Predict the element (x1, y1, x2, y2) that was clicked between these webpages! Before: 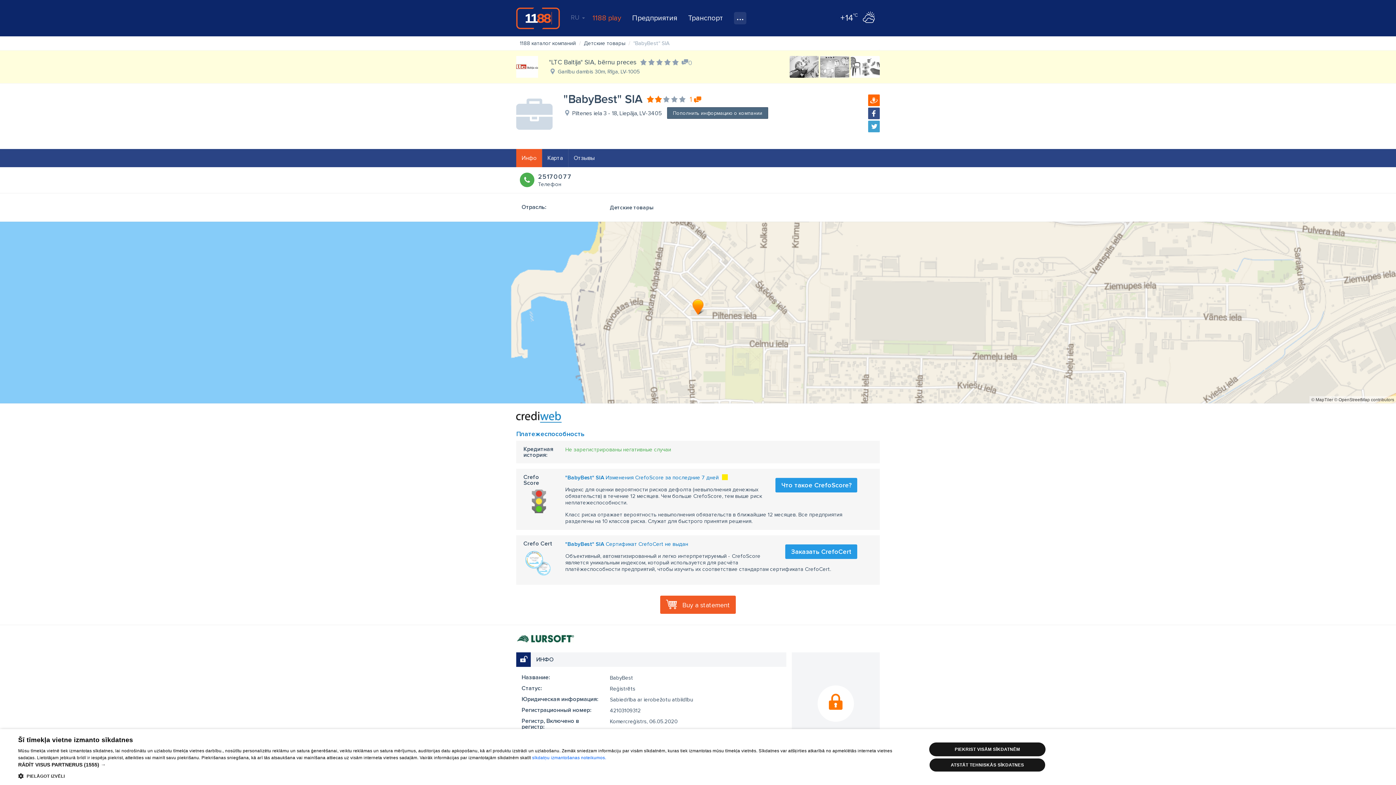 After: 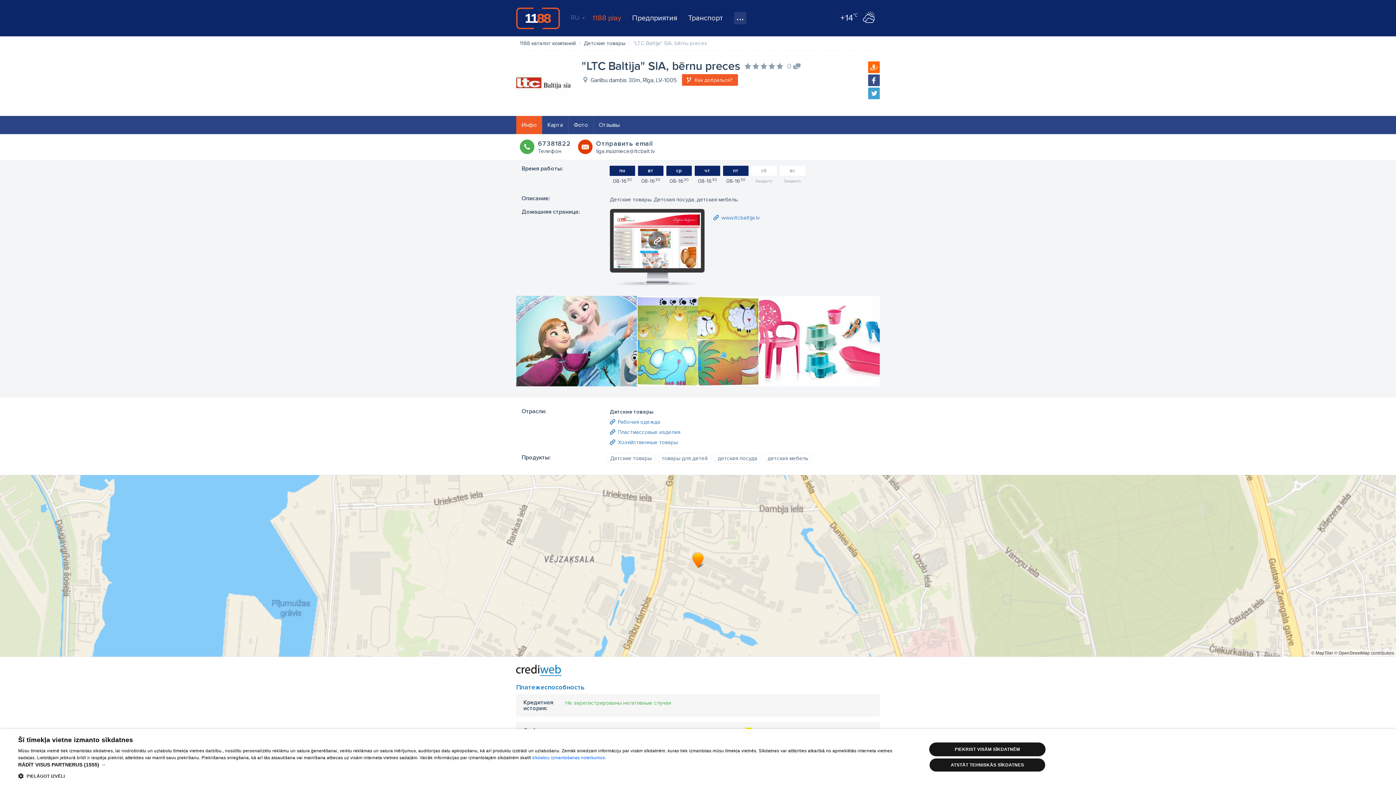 Action: bbox: (516, 56, 545, 77)